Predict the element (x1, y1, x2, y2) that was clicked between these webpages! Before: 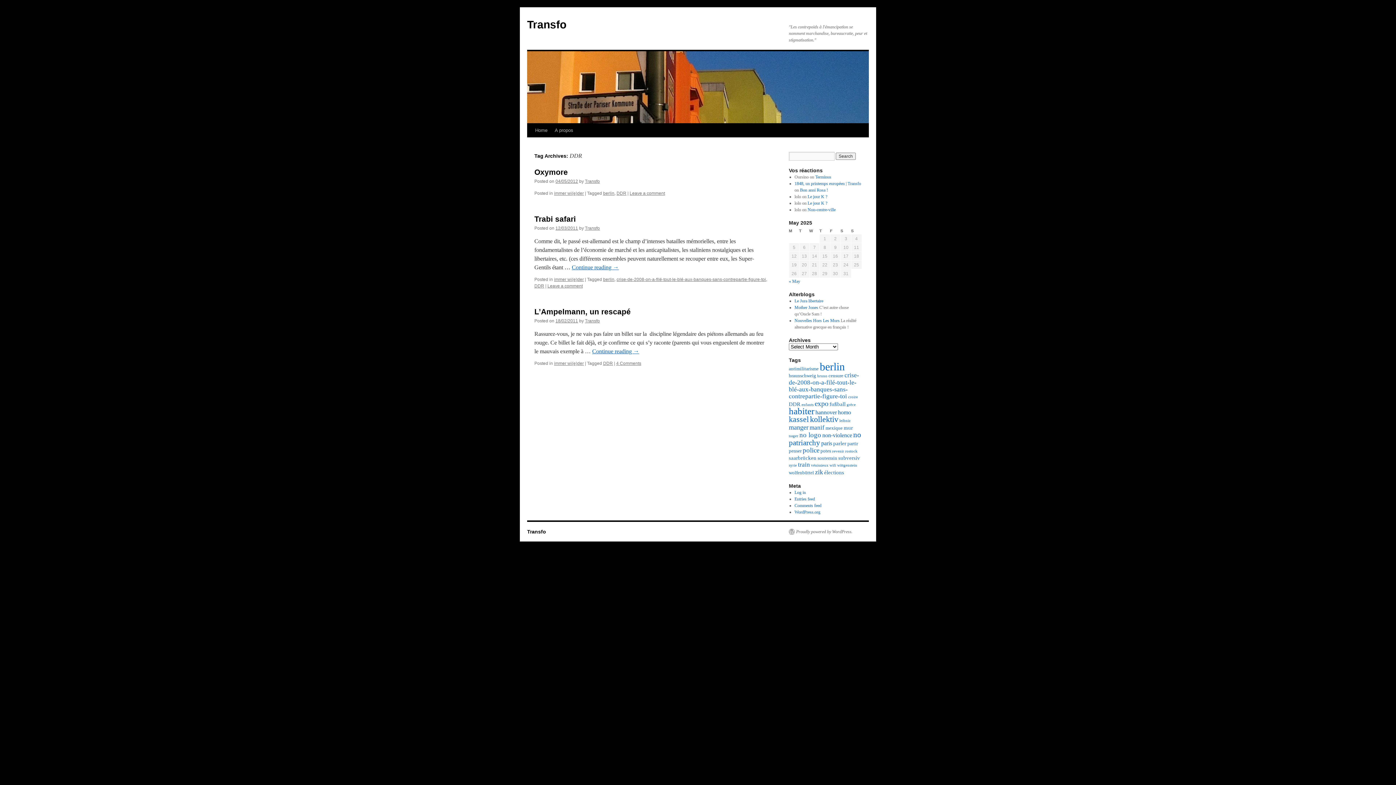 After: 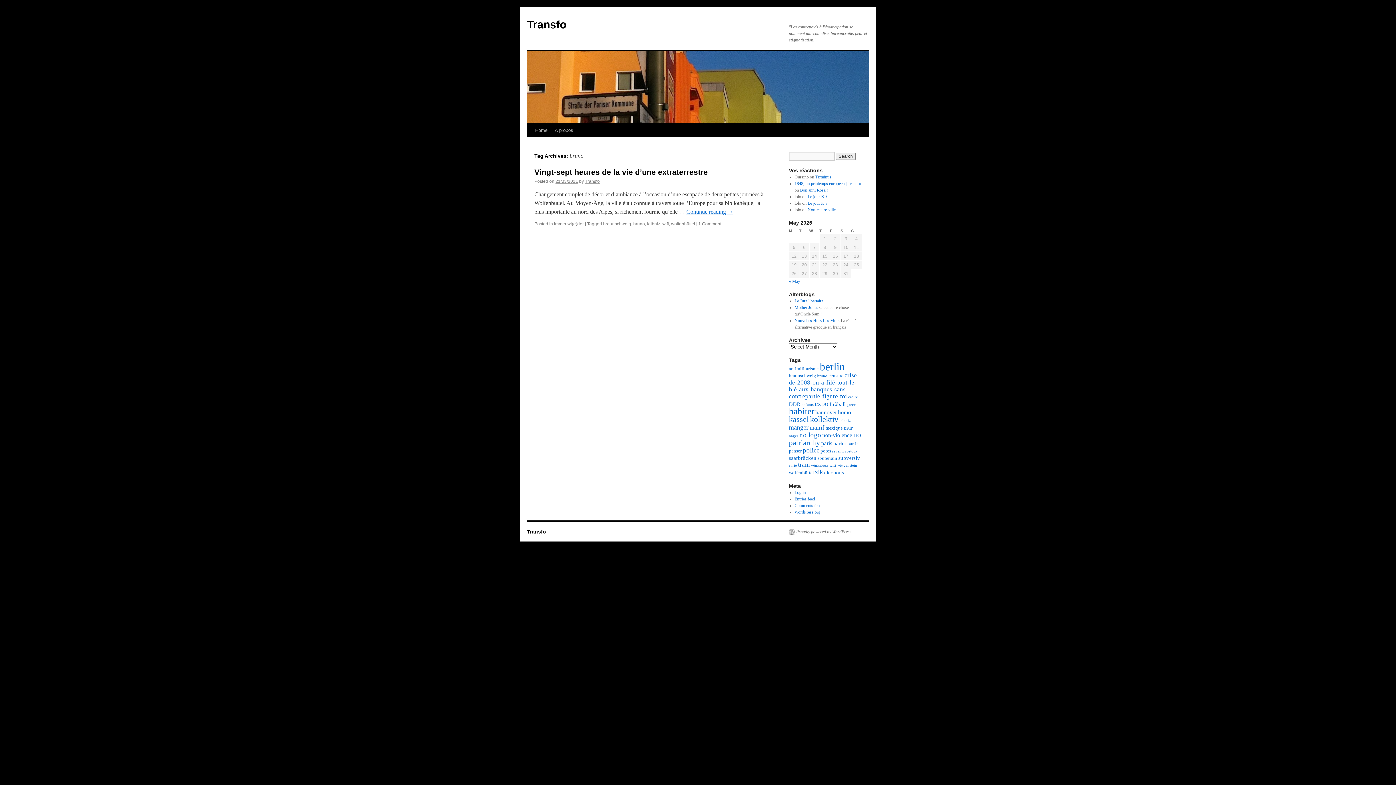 Action: label: bruno (1 item) bbox: (817, 374, 827, 378)